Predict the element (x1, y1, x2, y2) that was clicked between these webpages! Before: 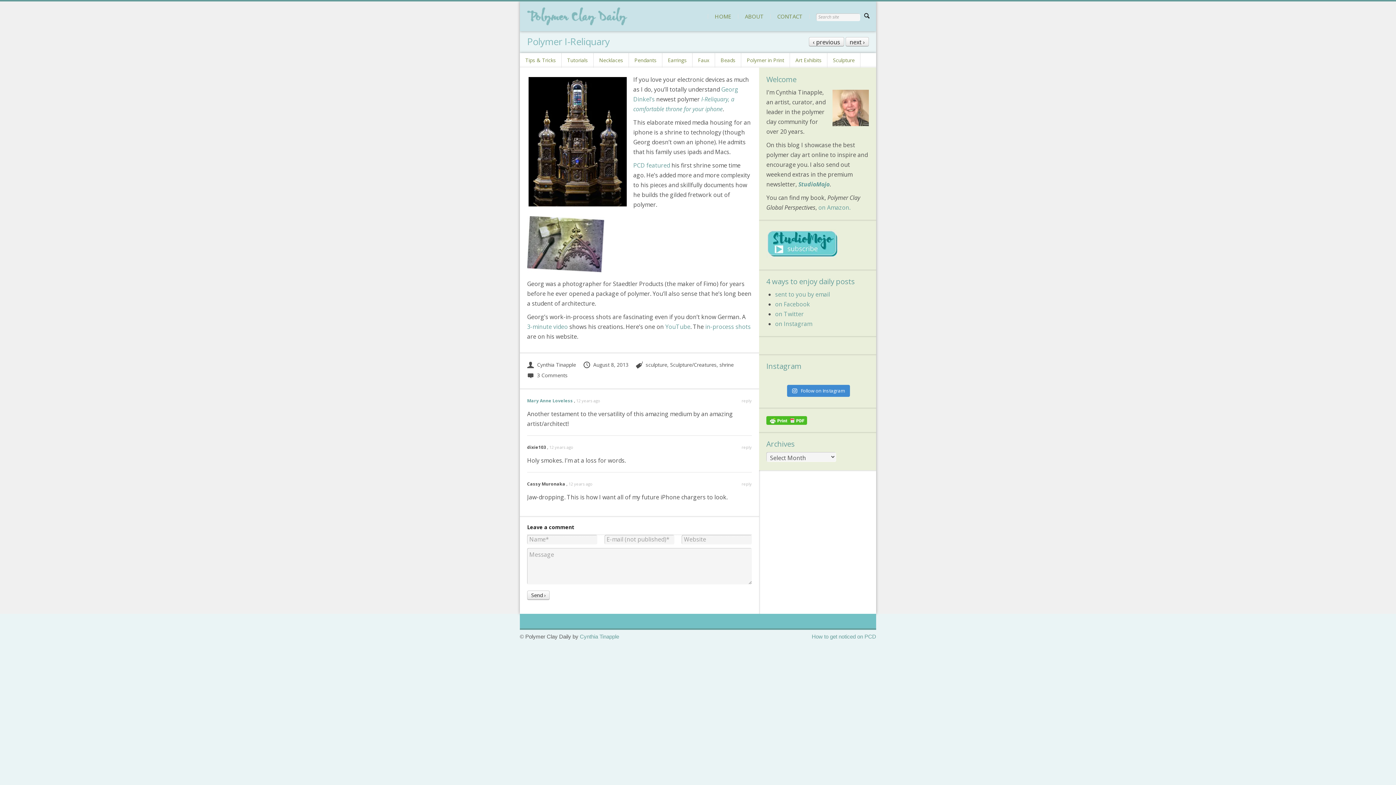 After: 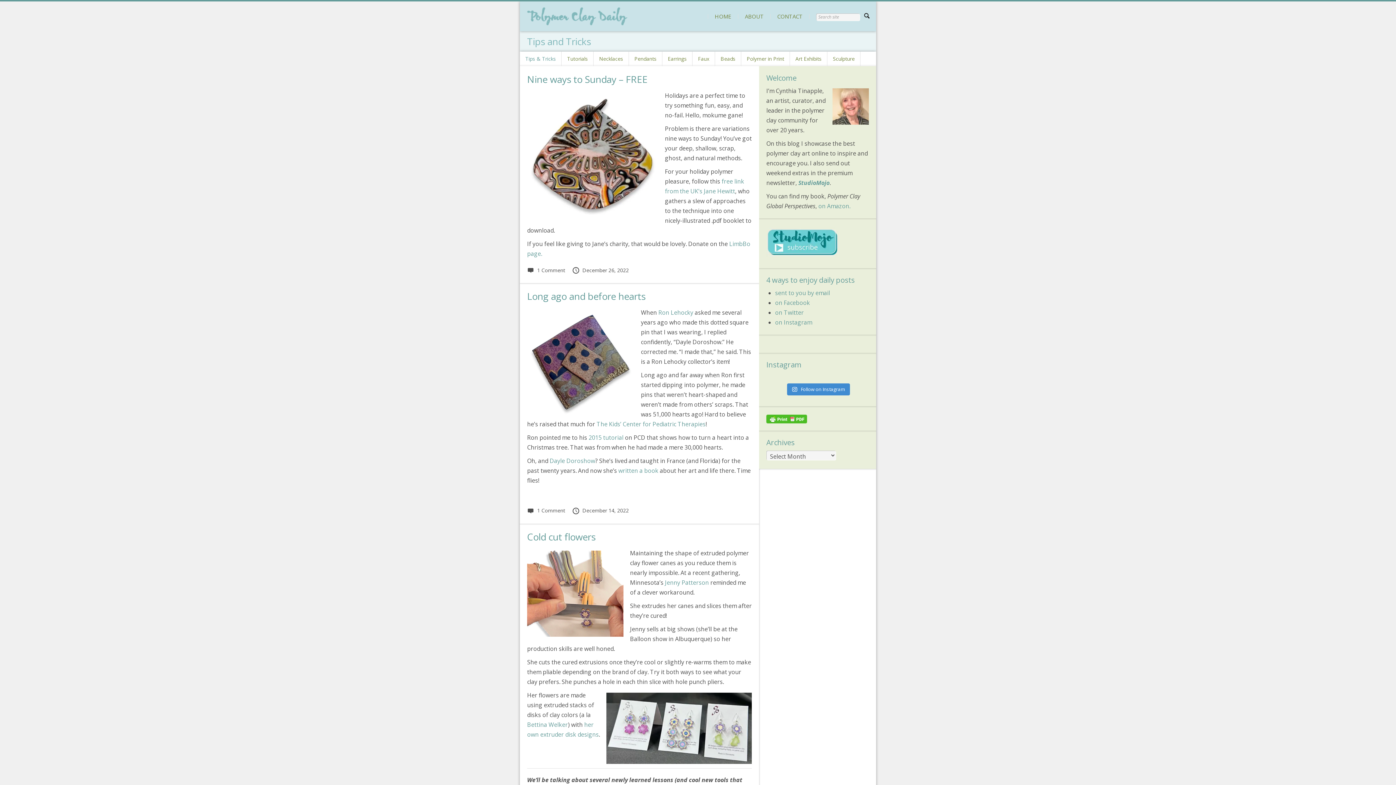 Action: bbox: (520, 53, 561, 67) label: Tips & Tricks